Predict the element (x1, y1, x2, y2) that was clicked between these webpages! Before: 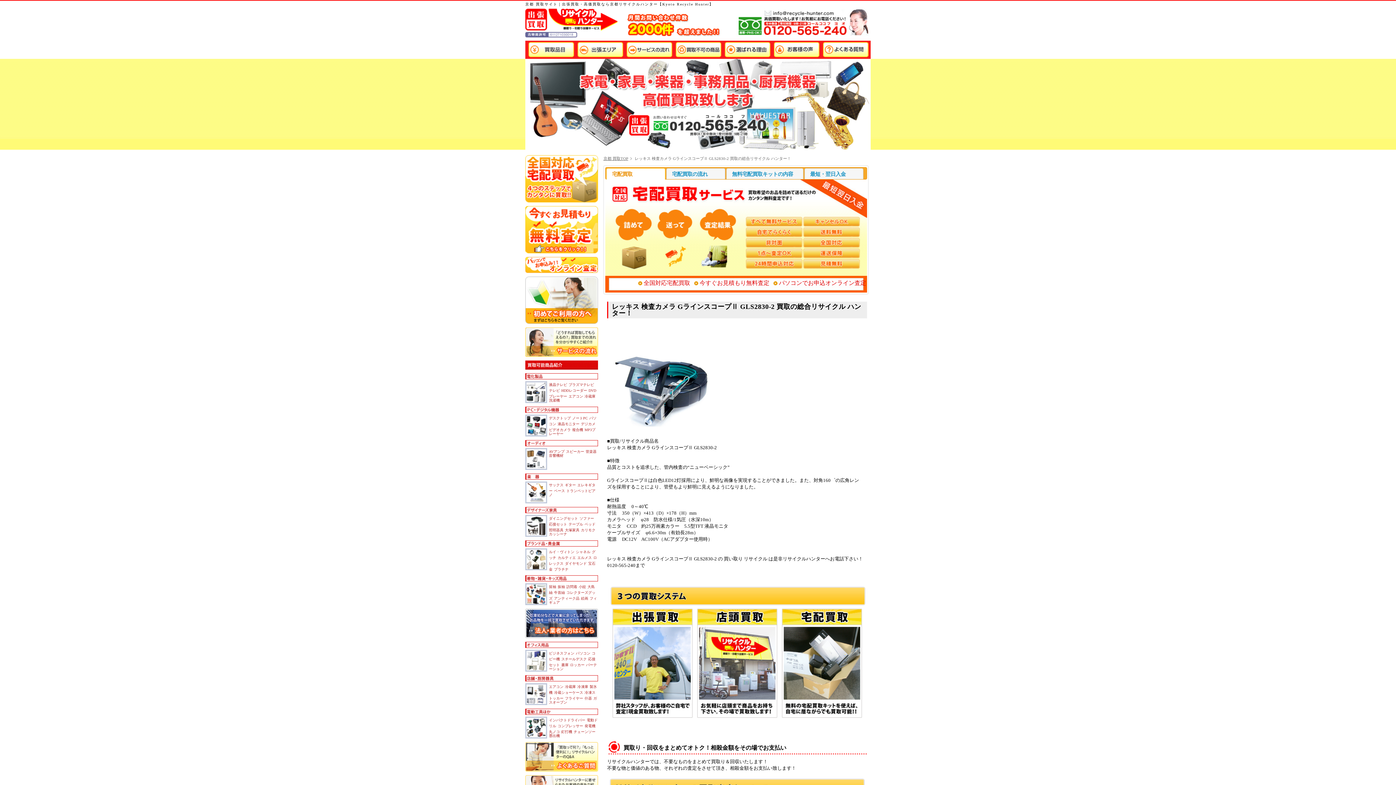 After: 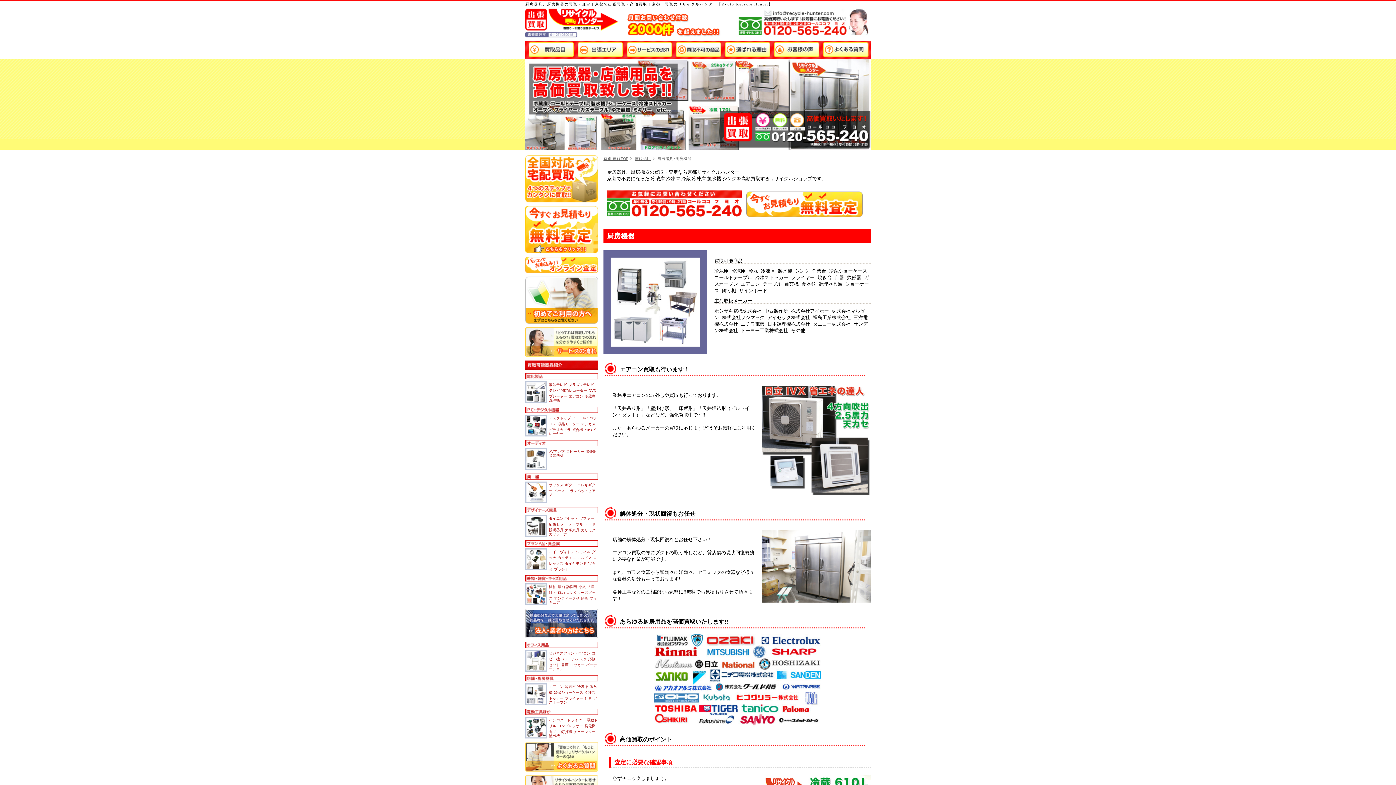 Action: label: フライヤー bbox: (565, 696, 583, 700)